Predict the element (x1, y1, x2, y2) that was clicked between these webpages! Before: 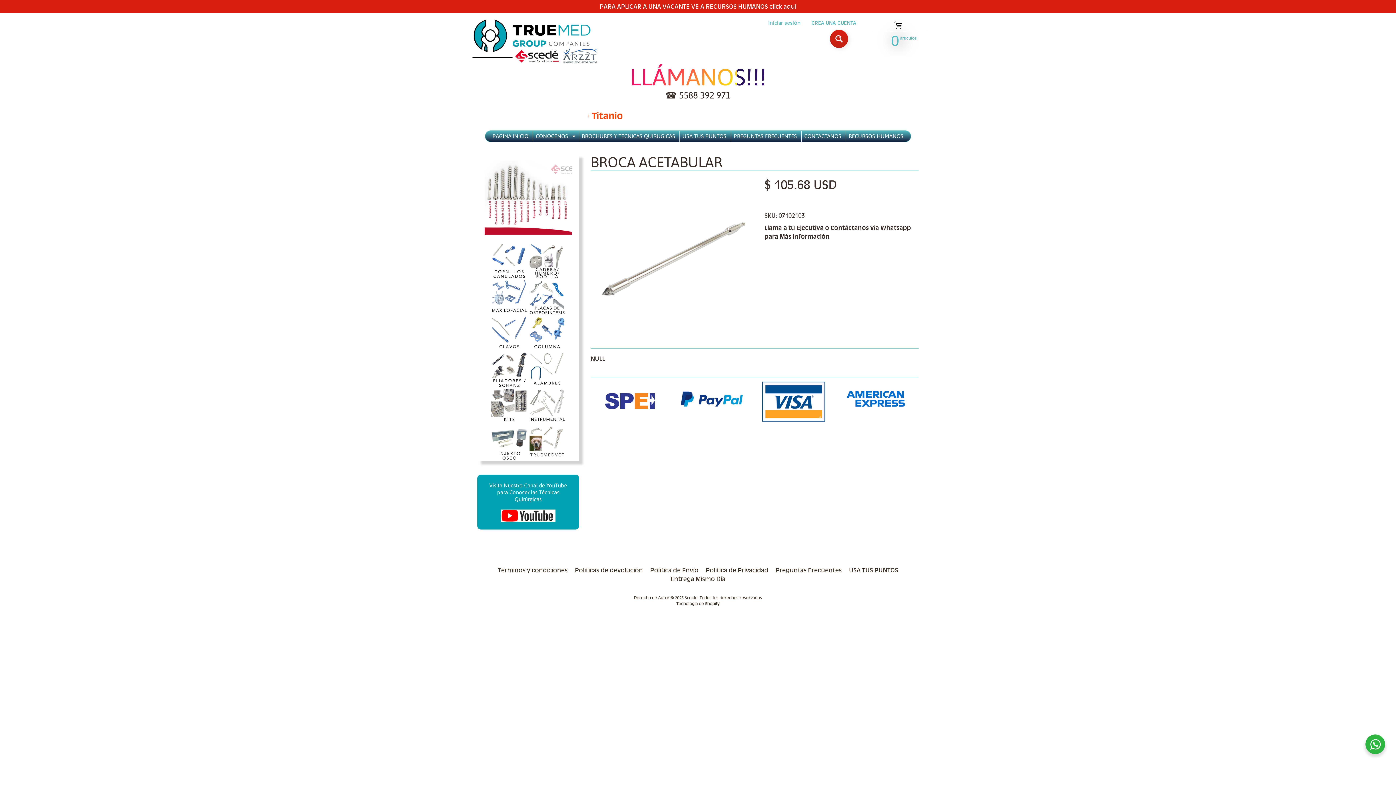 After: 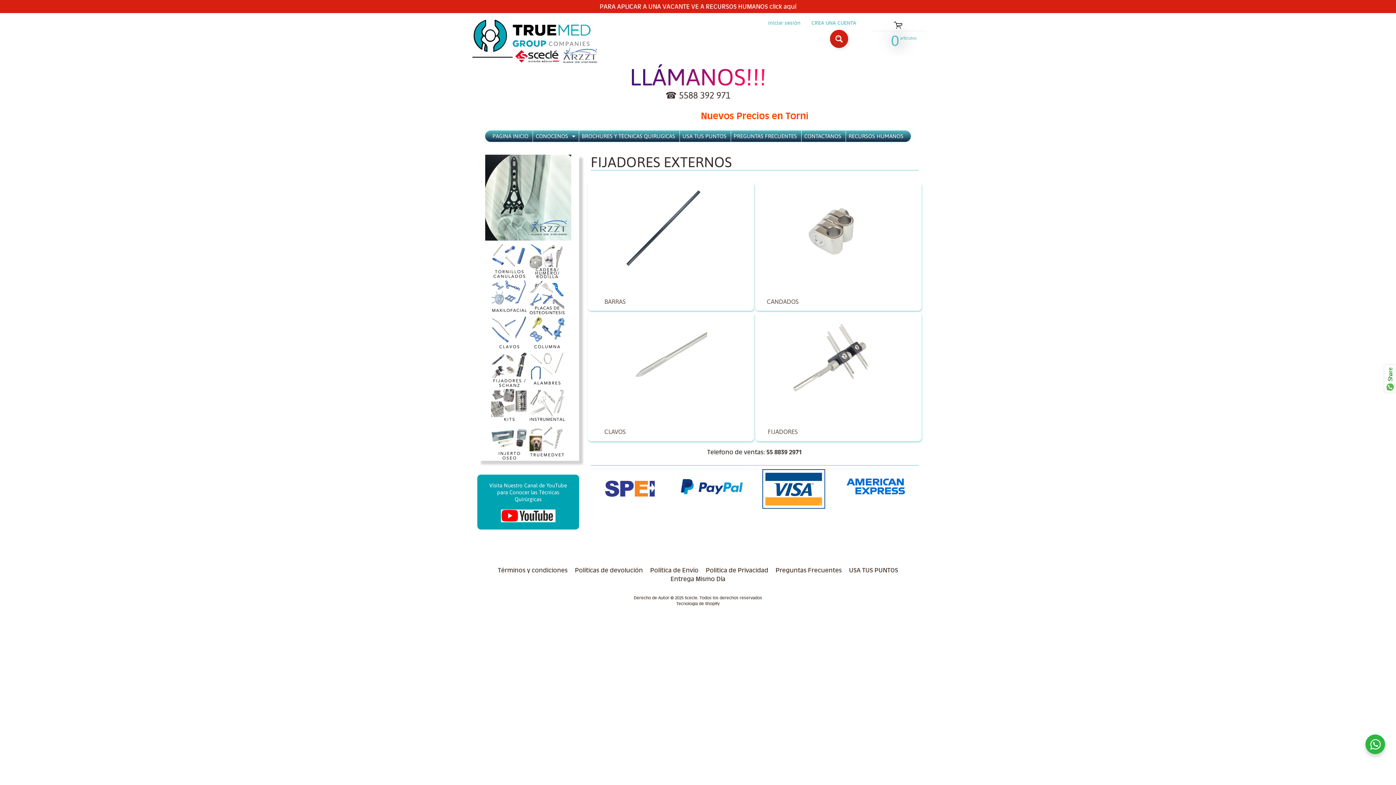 Action: bbox: (491, 381, 527, 388)